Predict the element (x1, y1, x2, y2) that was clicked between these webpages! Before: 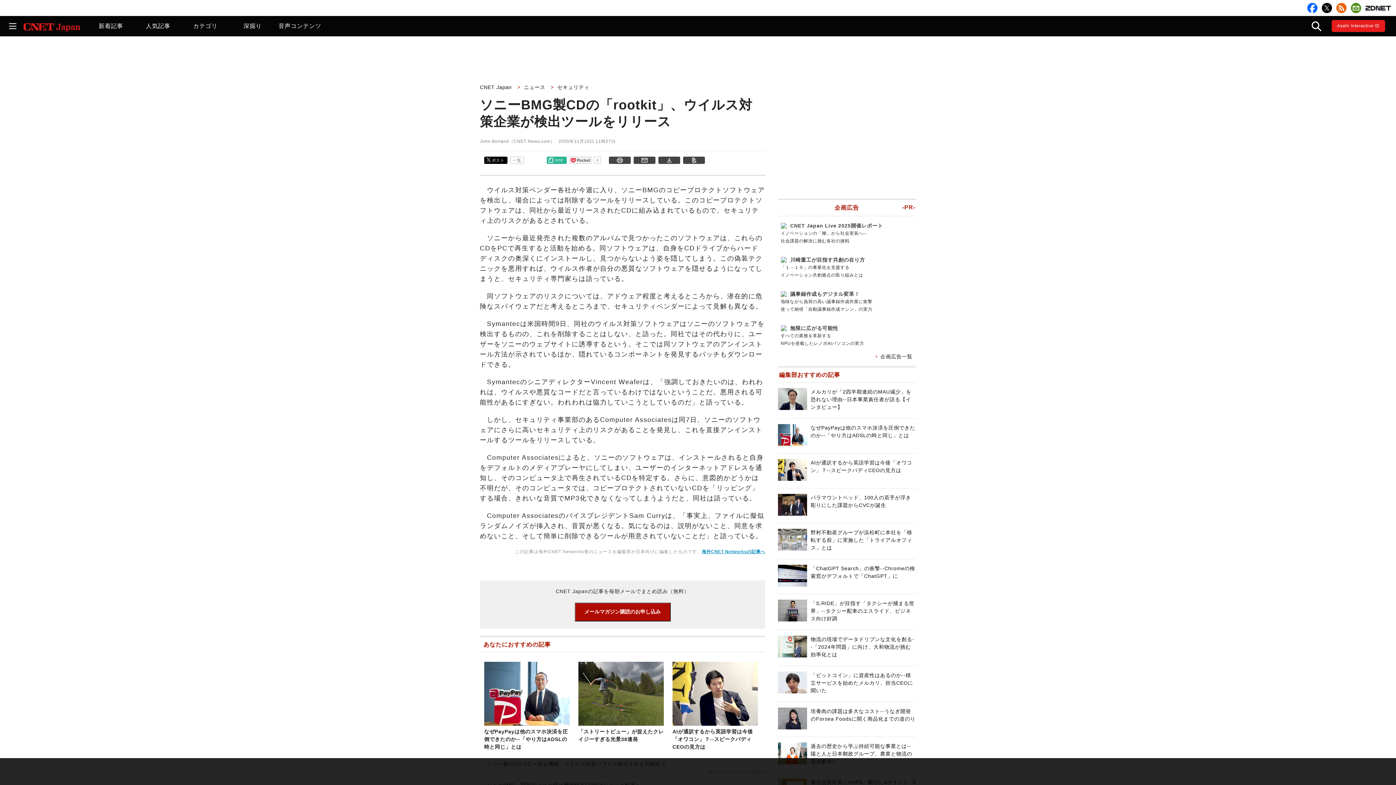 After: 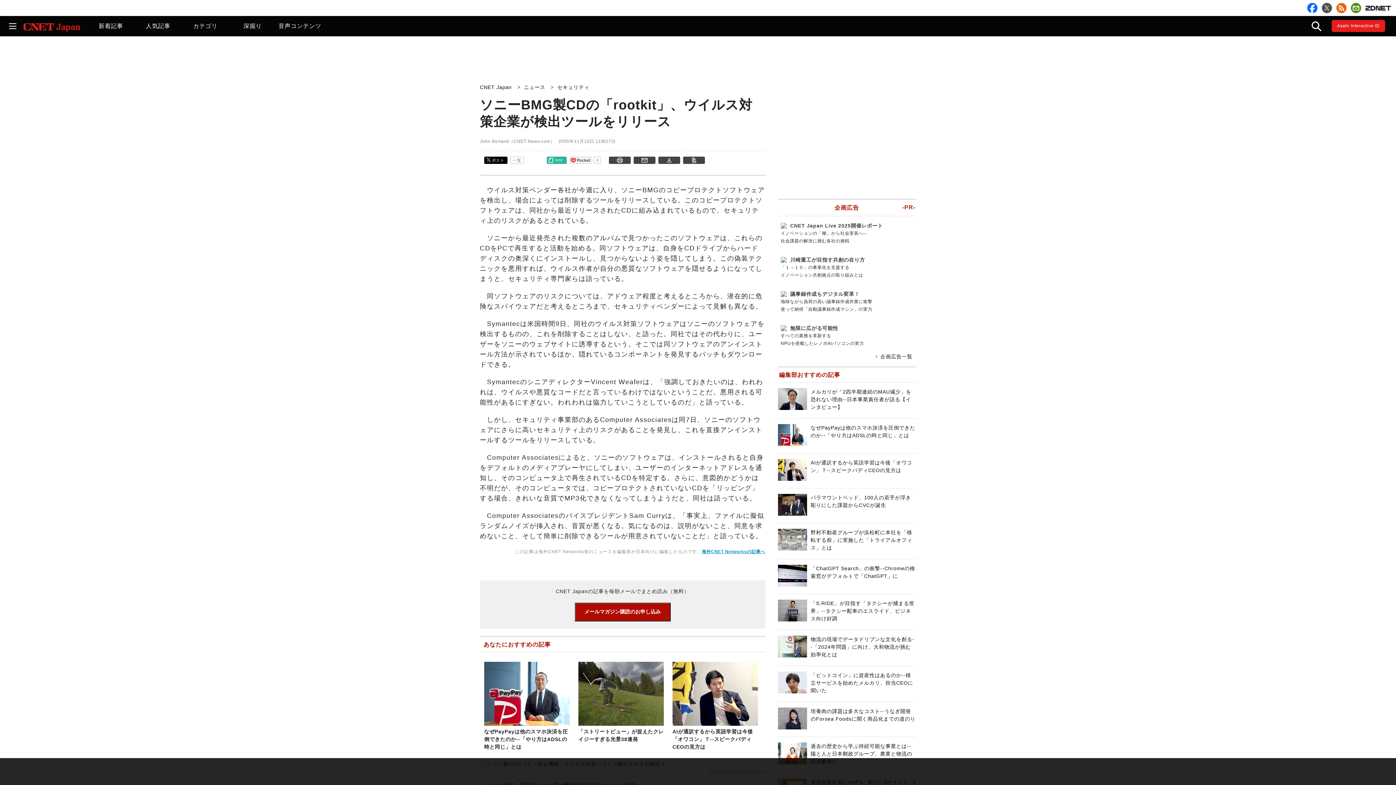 Action: bbox: (1322, 2, 1332, 13)